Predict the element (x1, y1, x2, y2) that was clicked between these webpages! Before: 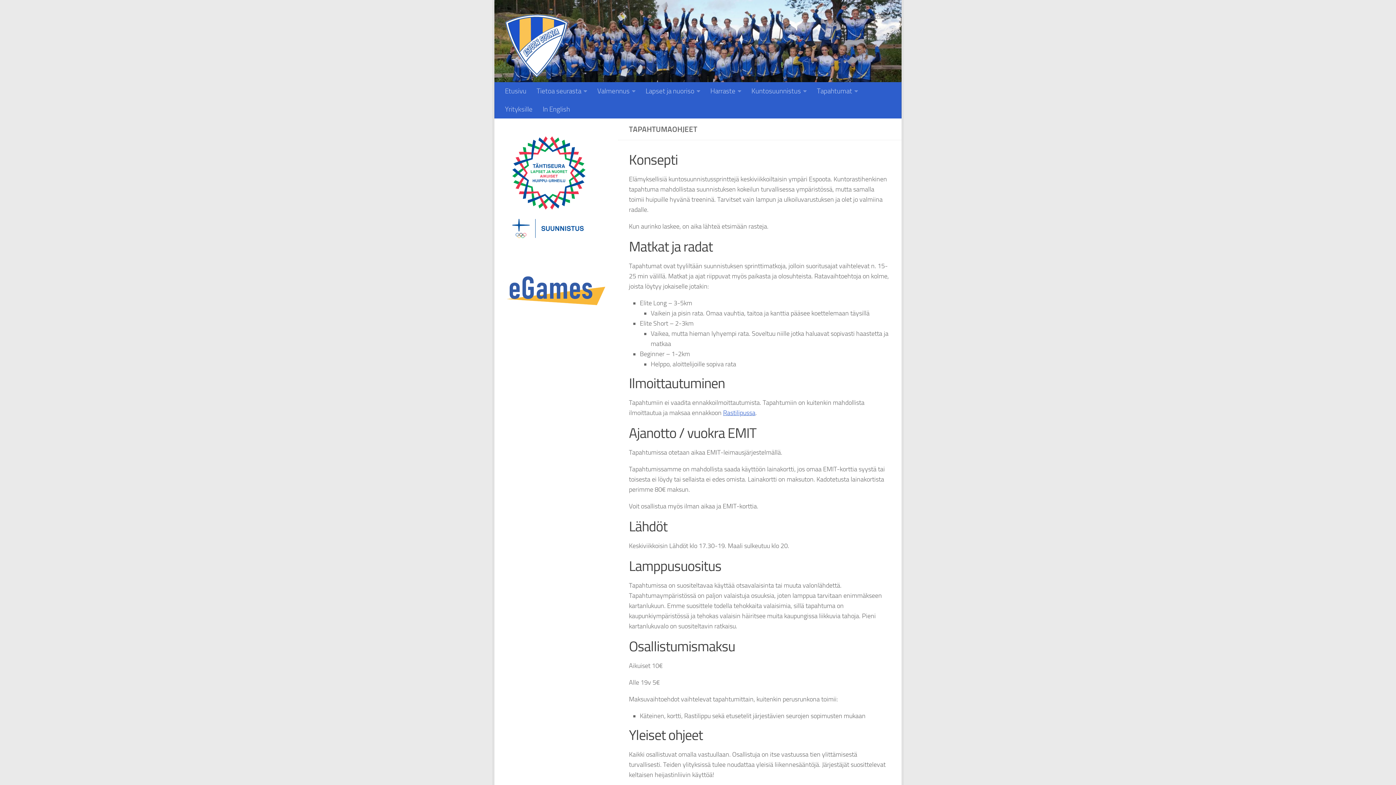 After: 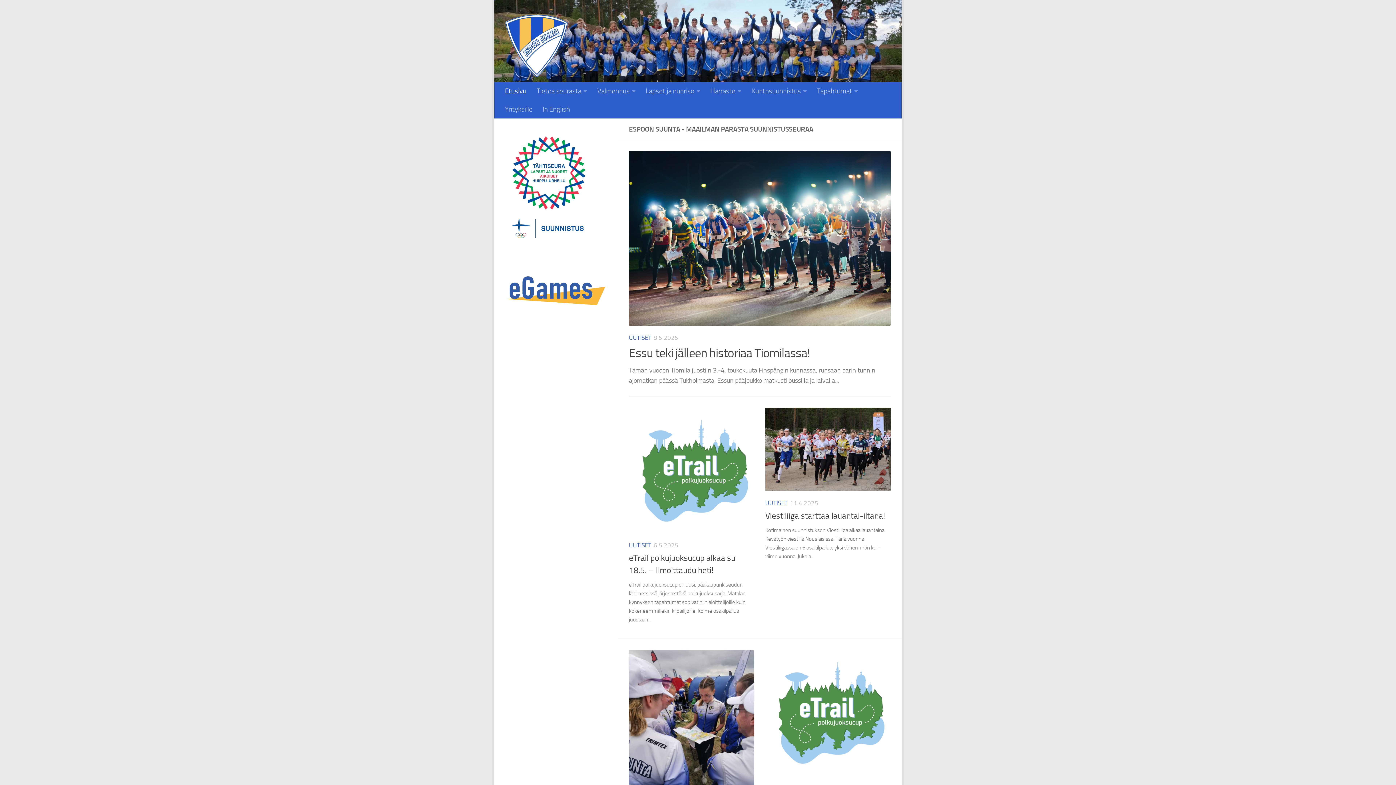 Action: label: Etusivu bbox: (500, 82, 531, 100)